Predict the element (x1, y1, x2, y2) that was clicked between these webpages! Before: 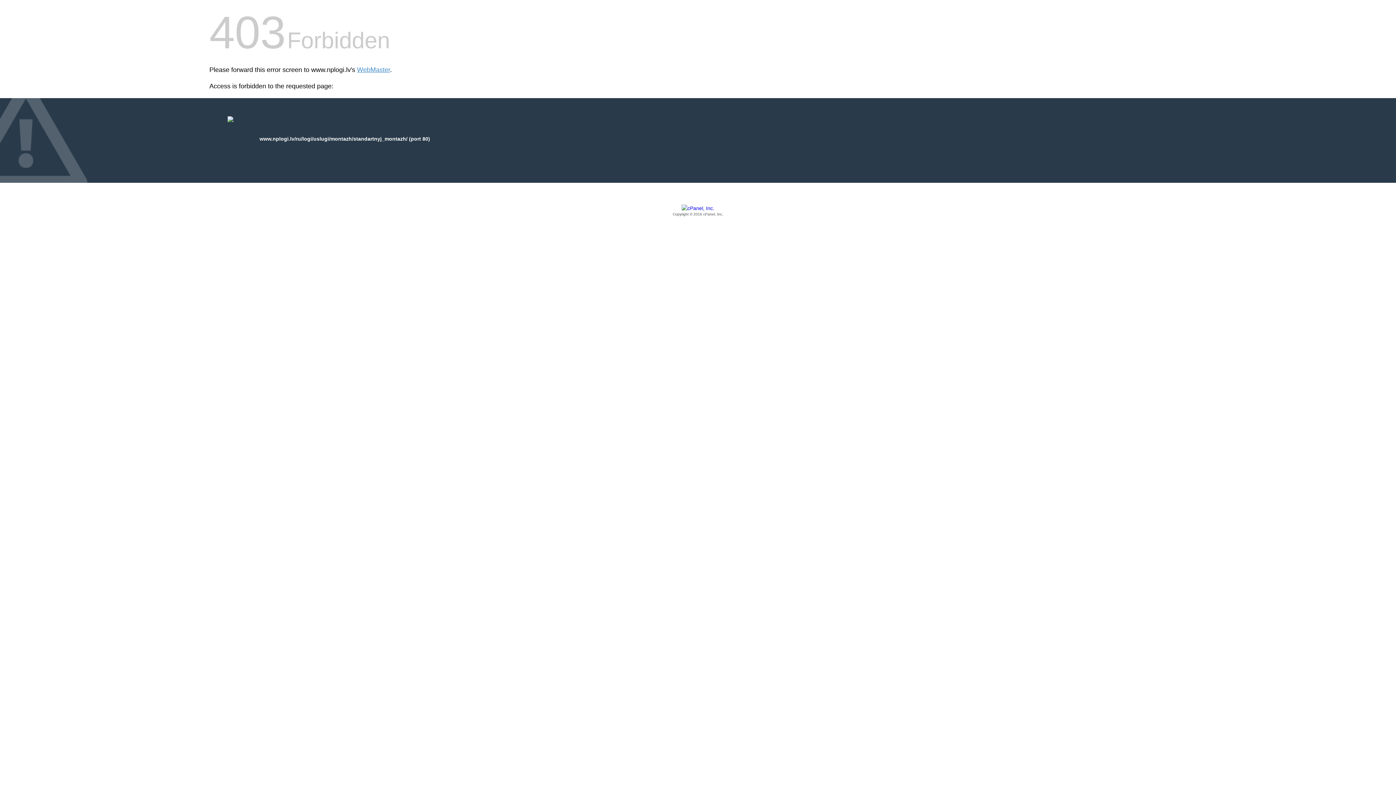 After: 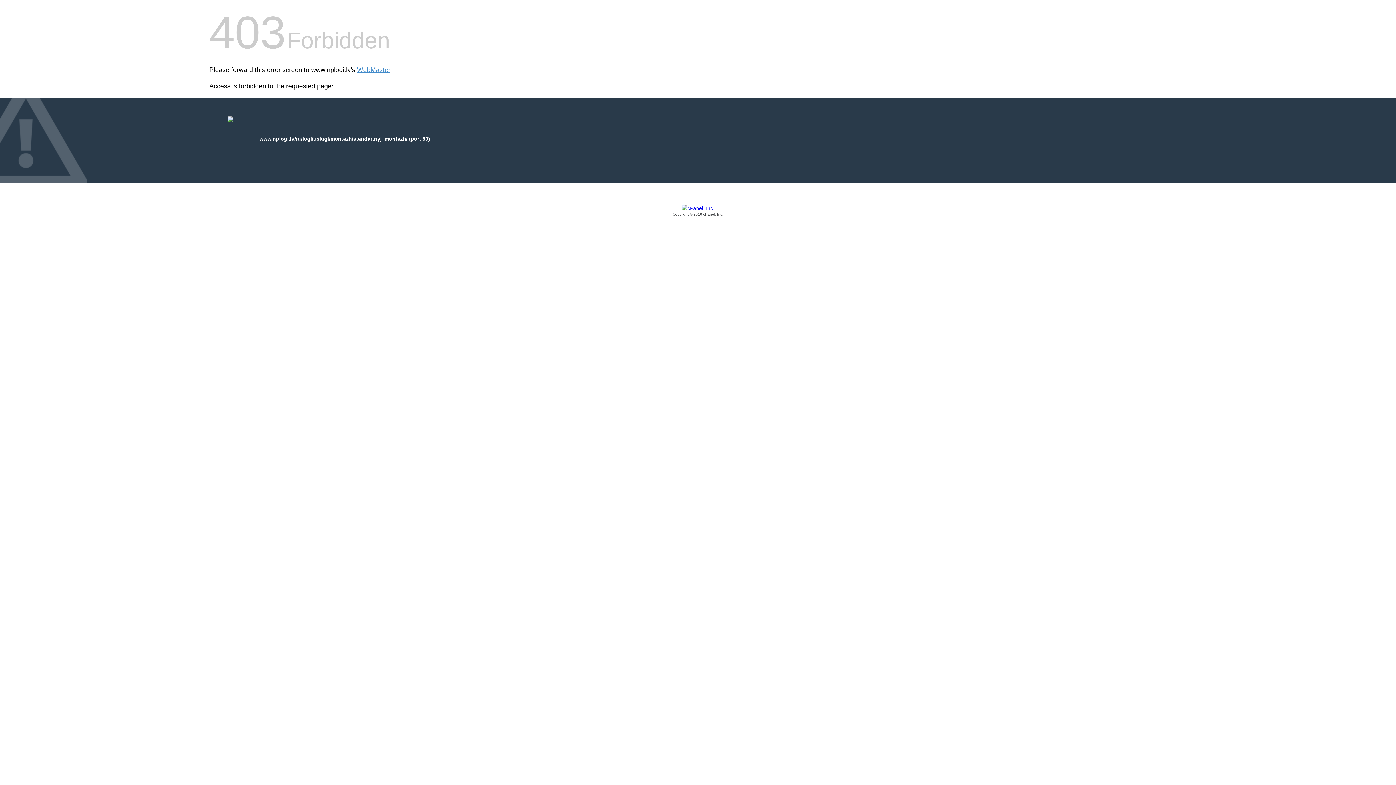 Action: bbox: (209, 205, 1186, 217) label: Copyright © 2016 cPanel, Inc.